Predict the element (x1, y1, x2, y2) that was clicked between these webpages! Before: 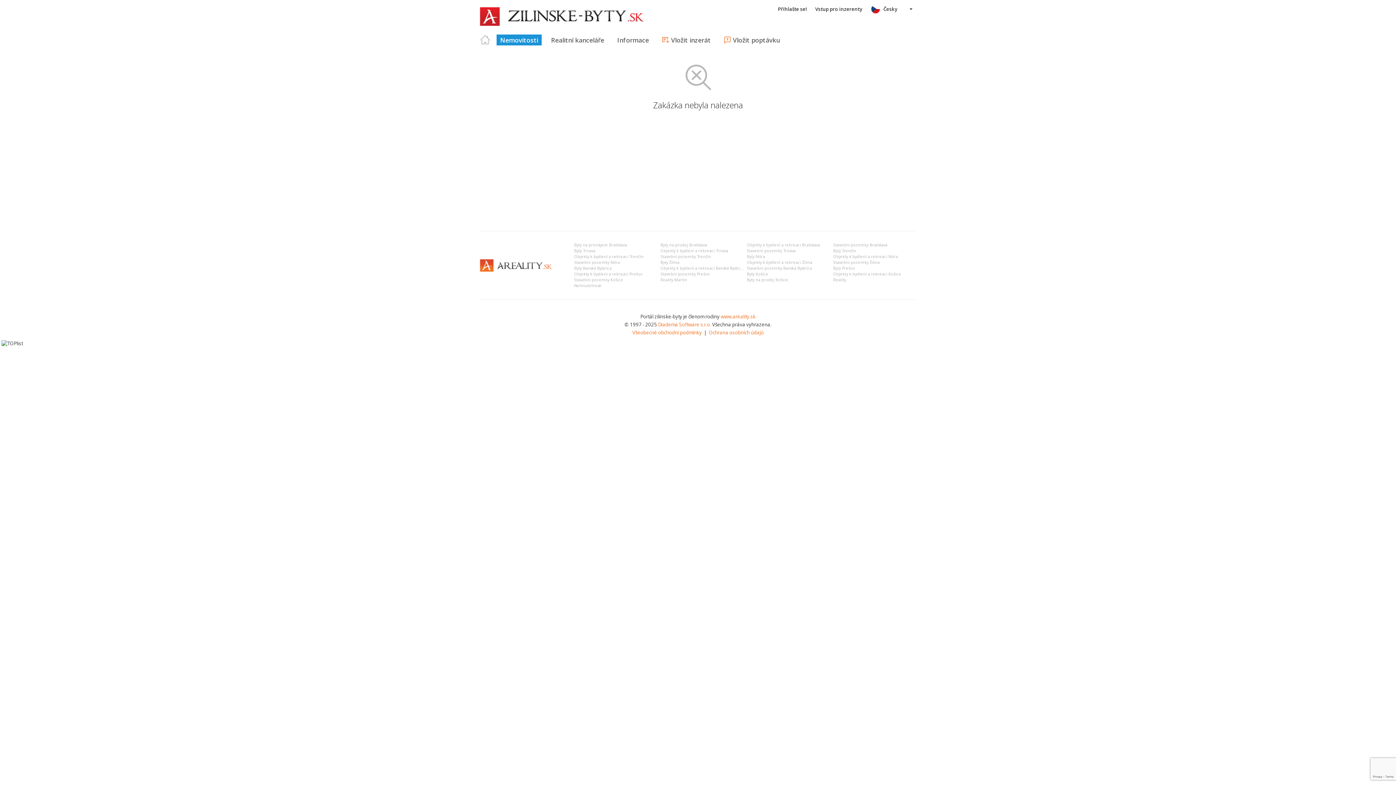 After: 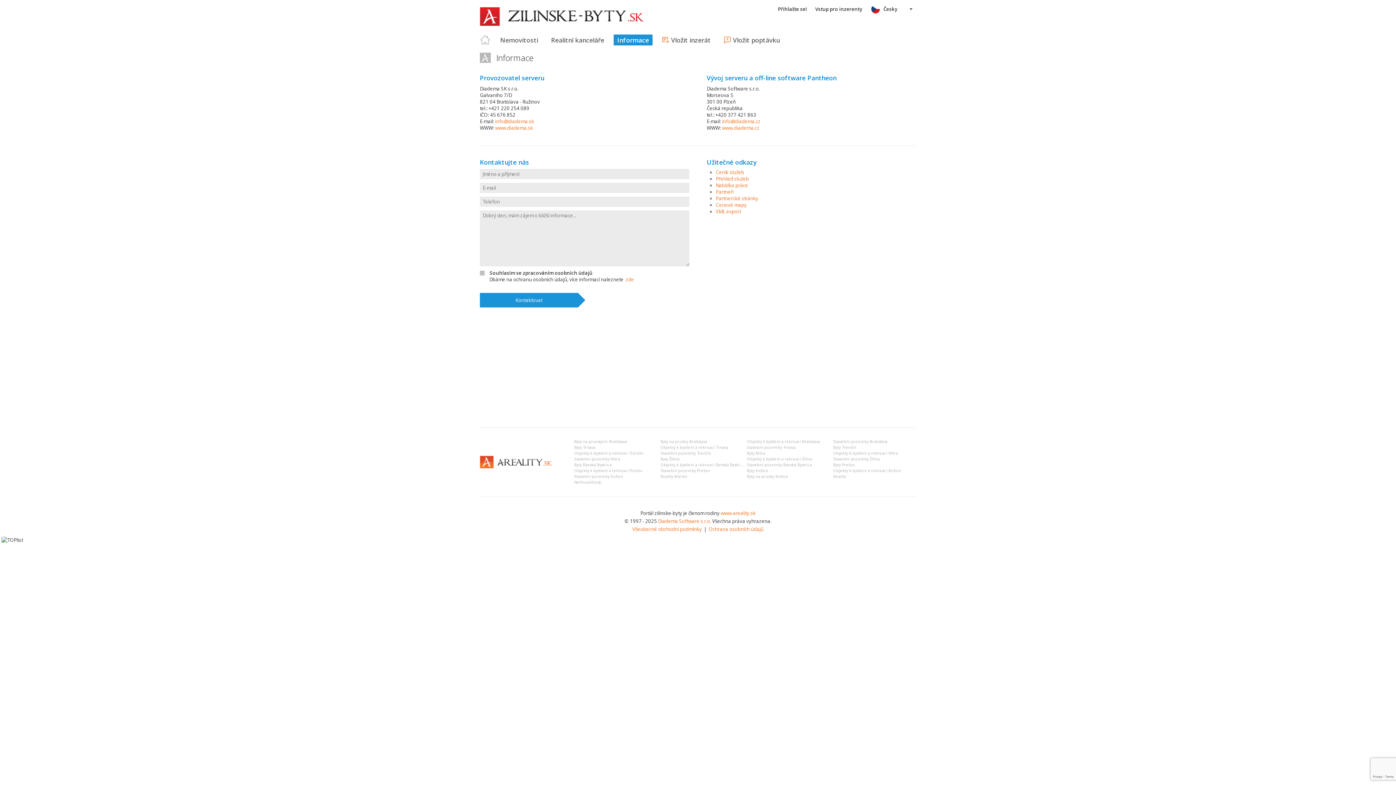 Action: label: Informace bbox: (613, 34, 652, 45)